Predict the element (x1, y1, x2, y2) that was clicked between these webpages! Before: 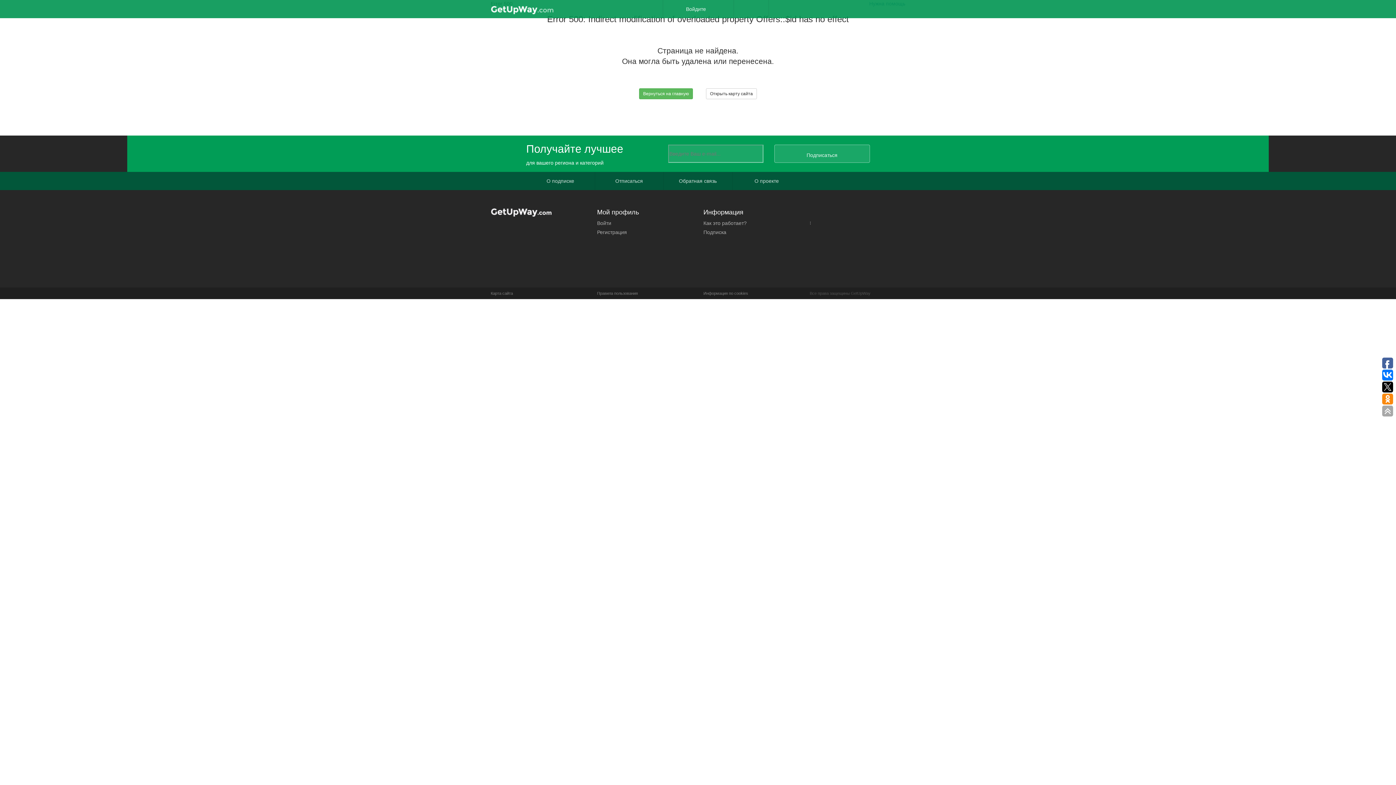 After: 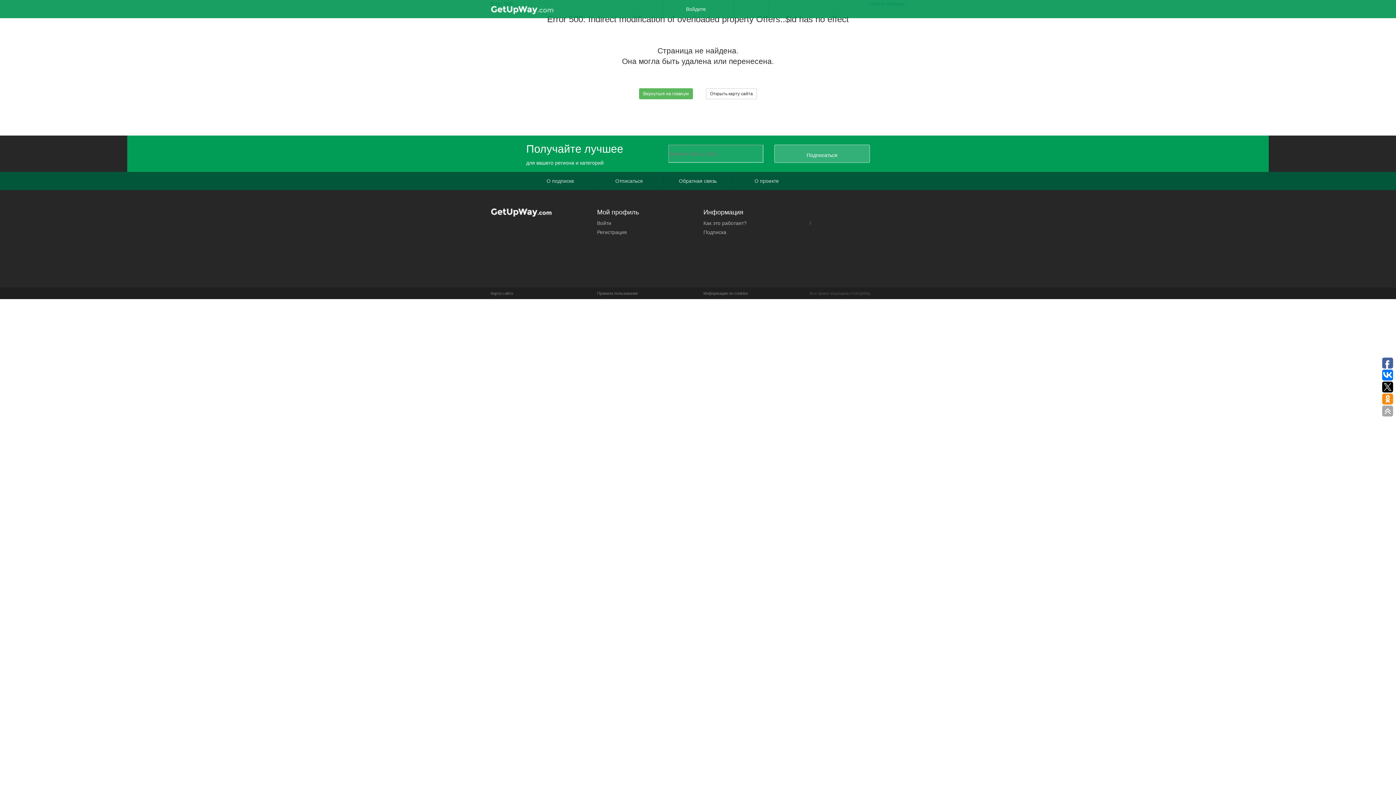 Action: label: Подписаться bbox: (774, 144, 870, 162)